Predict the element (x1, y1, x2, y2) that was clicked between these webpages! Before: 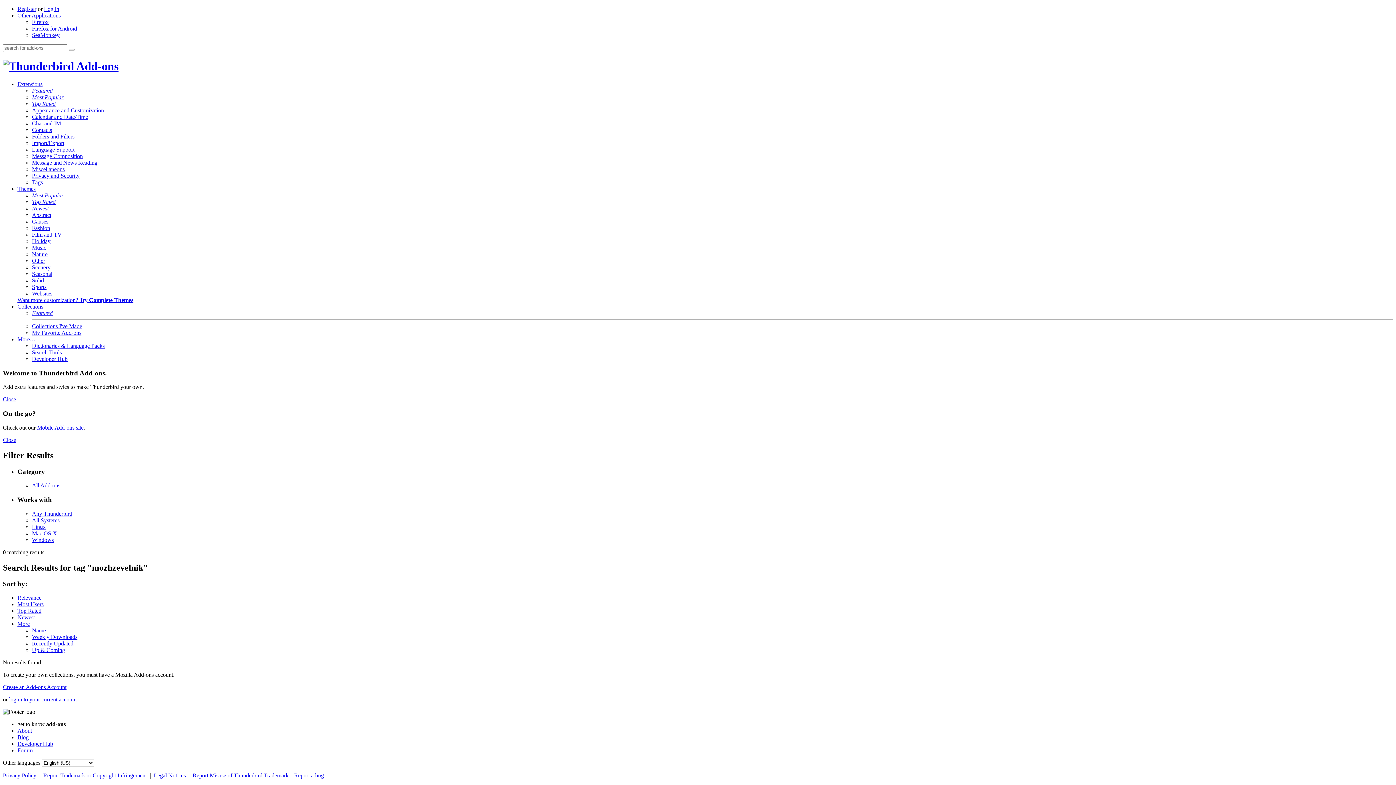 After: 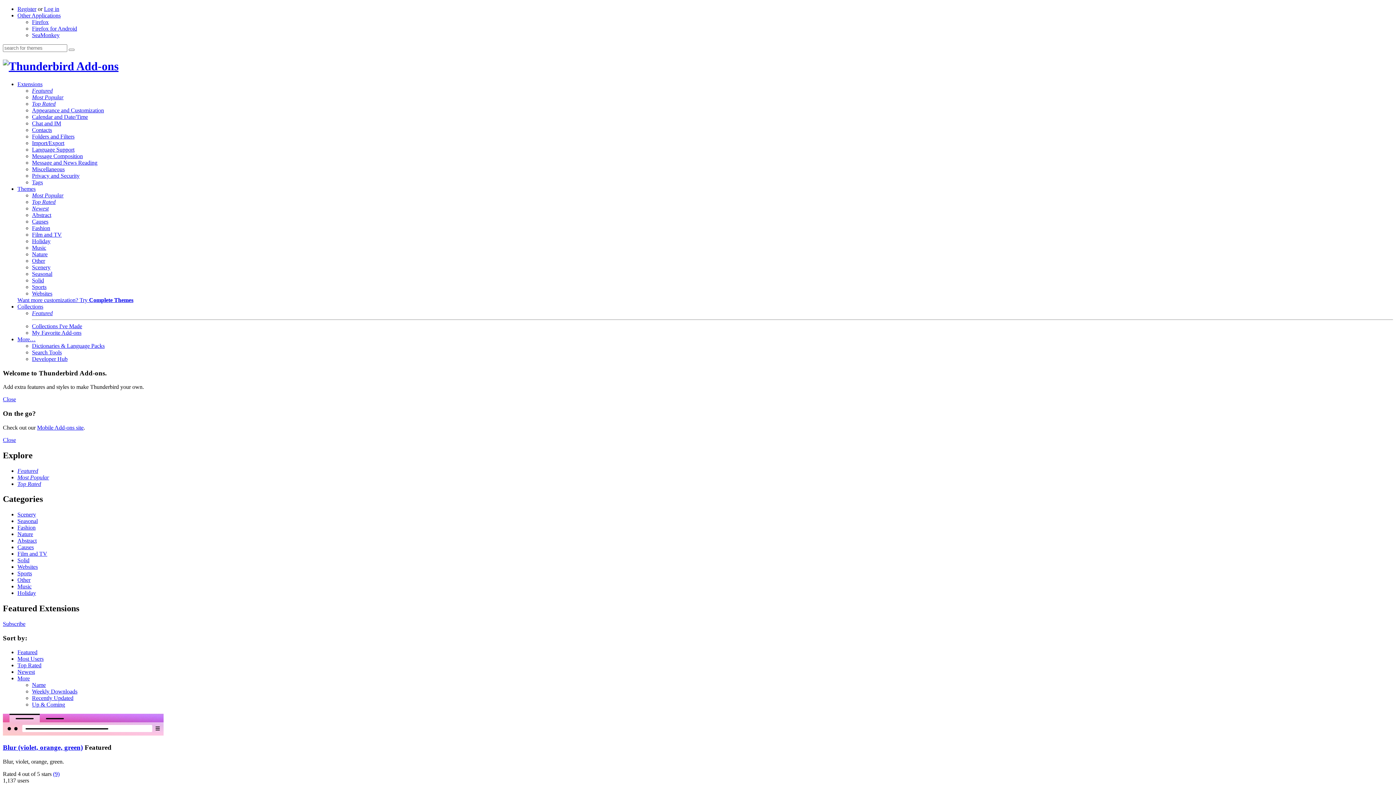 Action: label: Themes bbox: (17, 185, 35, 191)